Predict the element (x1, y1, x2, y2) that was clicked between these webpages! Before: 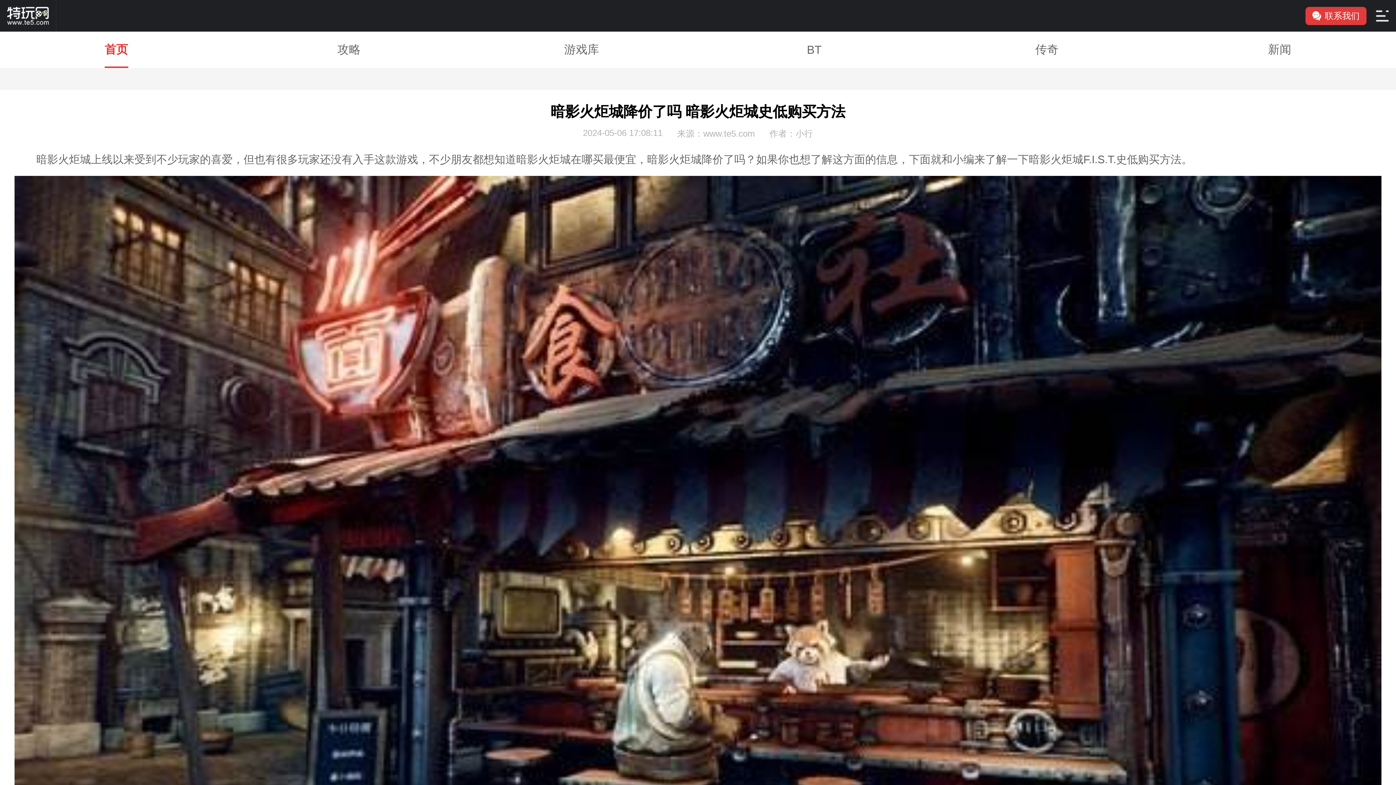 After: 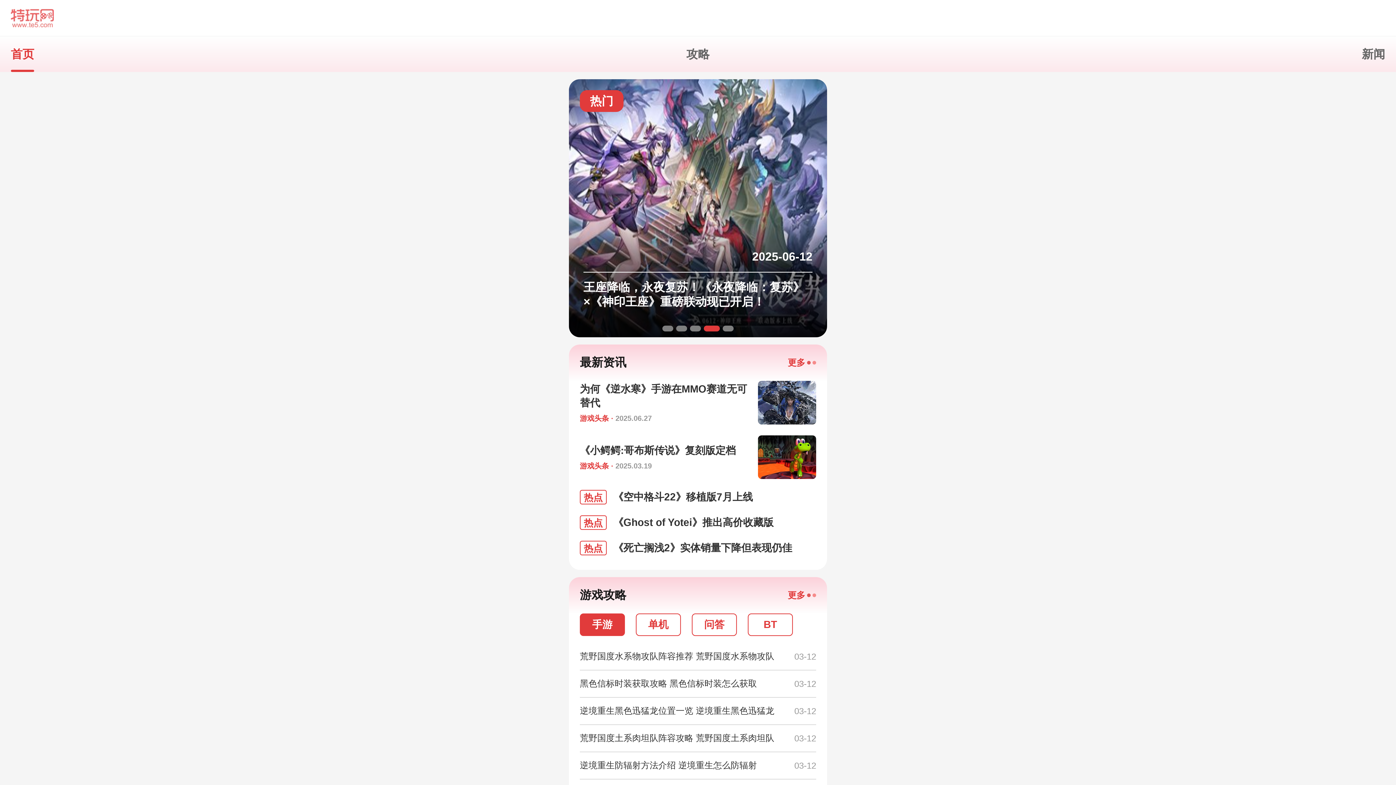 Action: bbox: (0, 31, 232, 68) label: 首页